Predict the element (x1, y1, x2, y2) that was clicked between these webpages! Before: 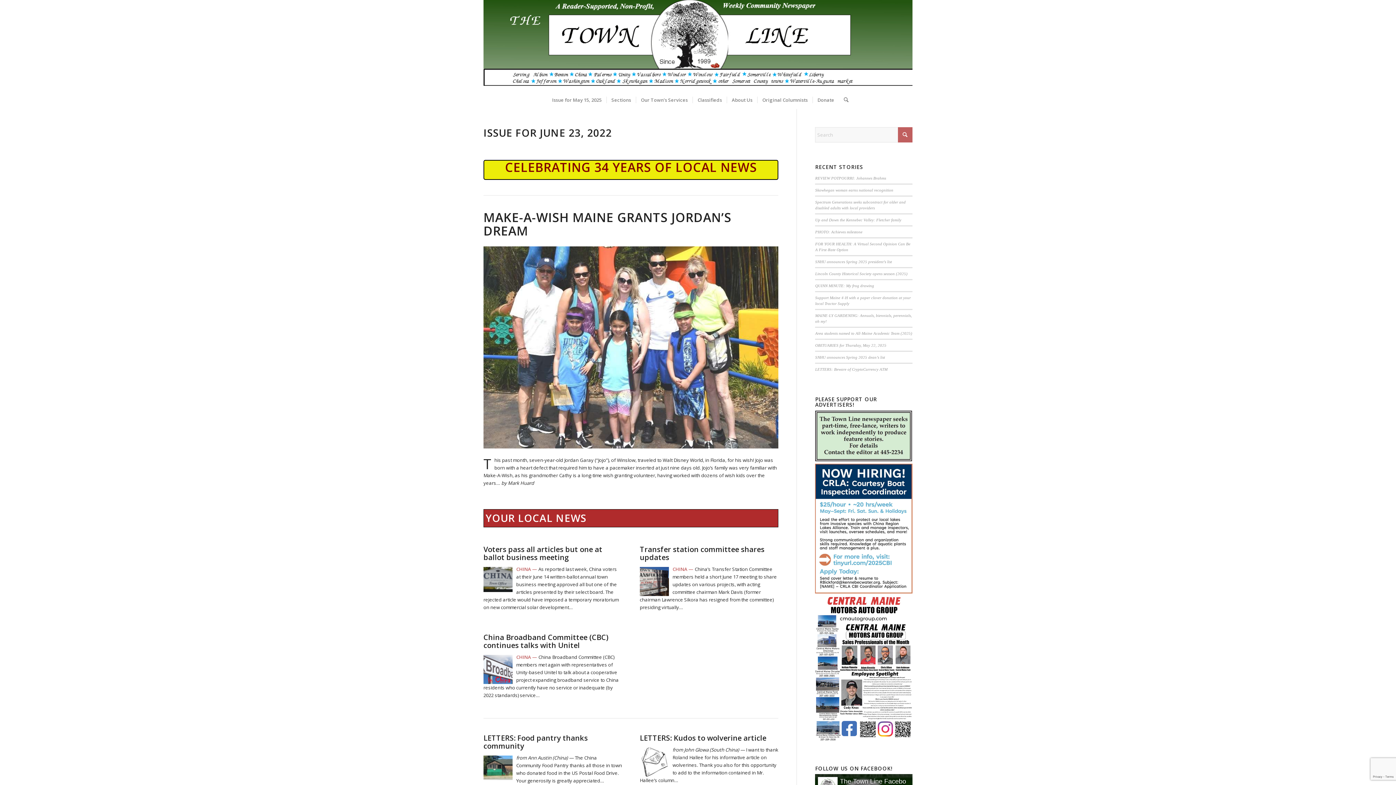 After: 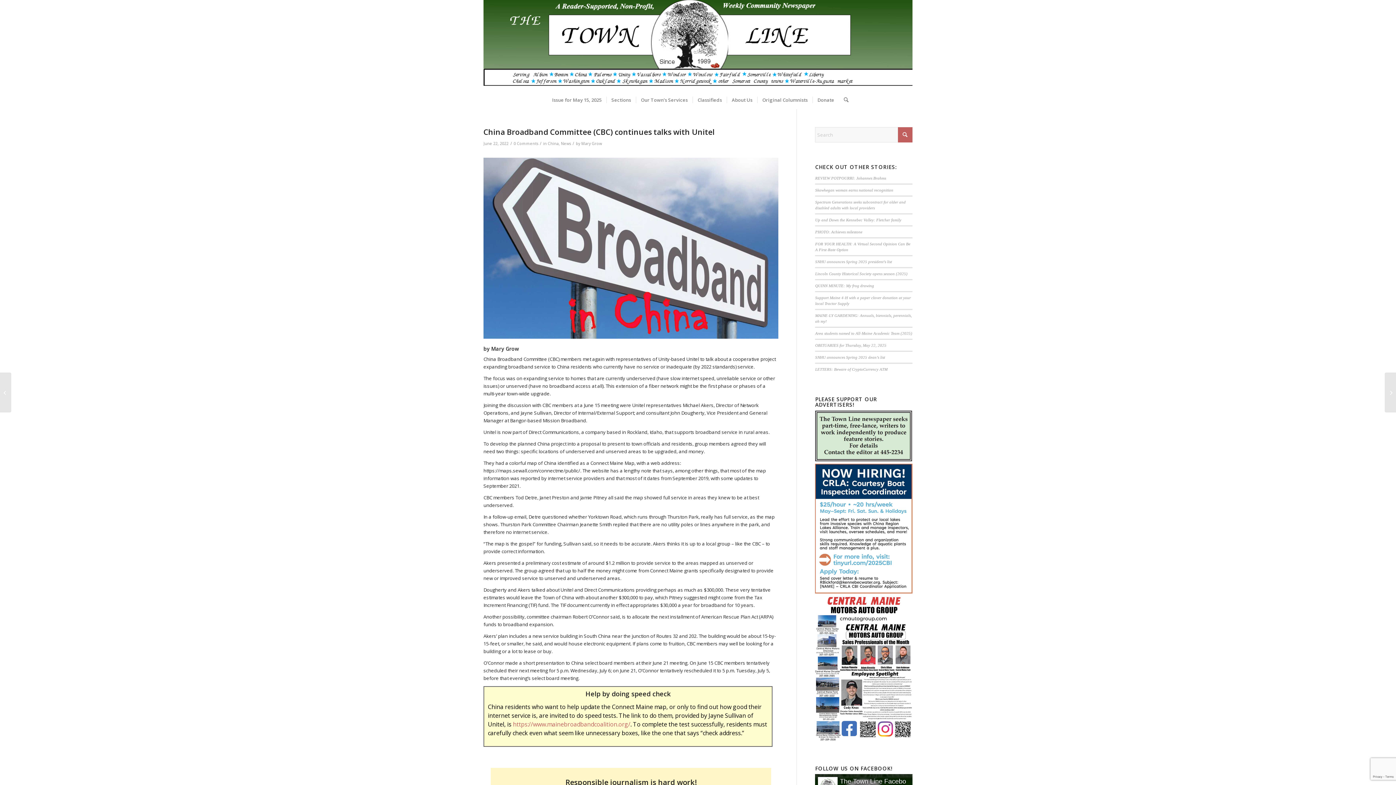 Action: bbox: (483, 632, 608, 650) label: China Broadband Committee (CBC) continues talks with Unitel